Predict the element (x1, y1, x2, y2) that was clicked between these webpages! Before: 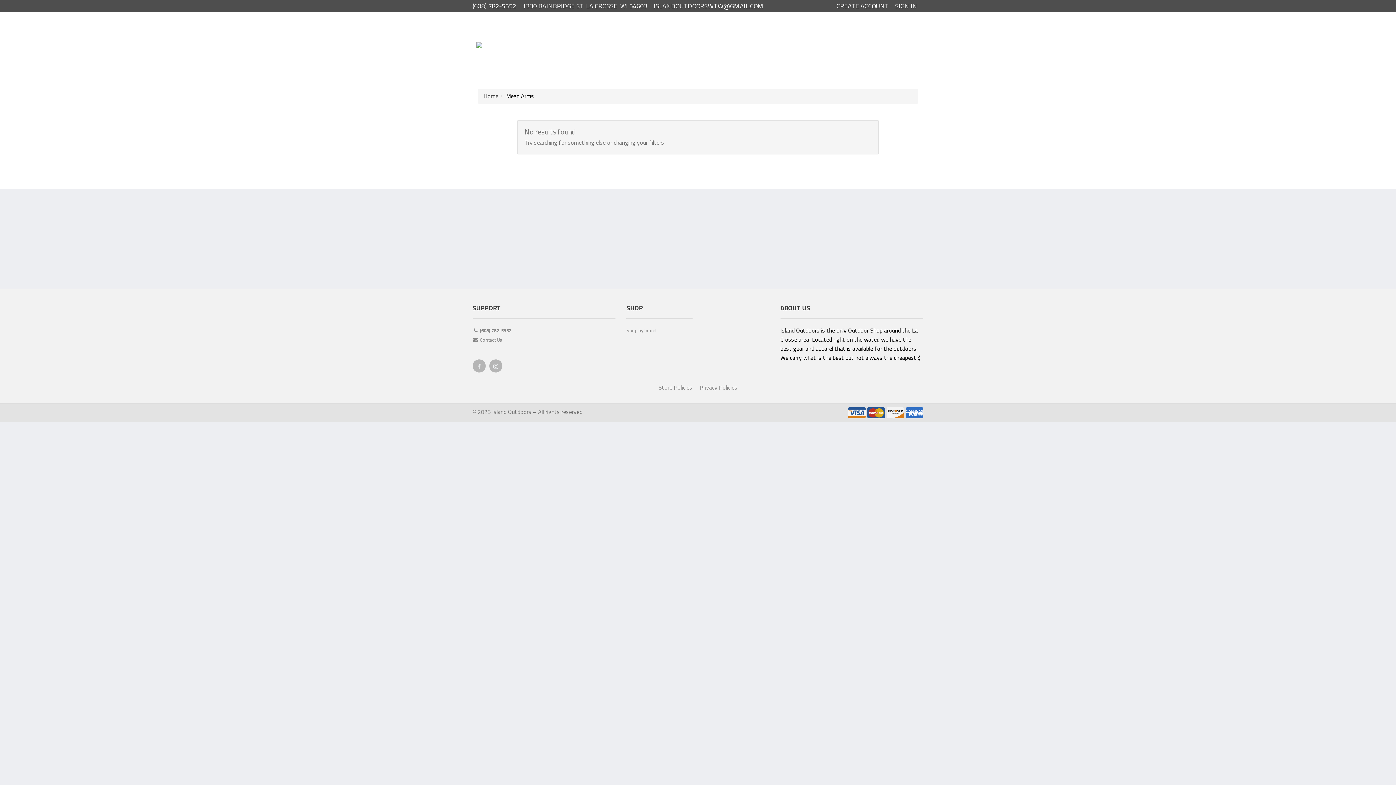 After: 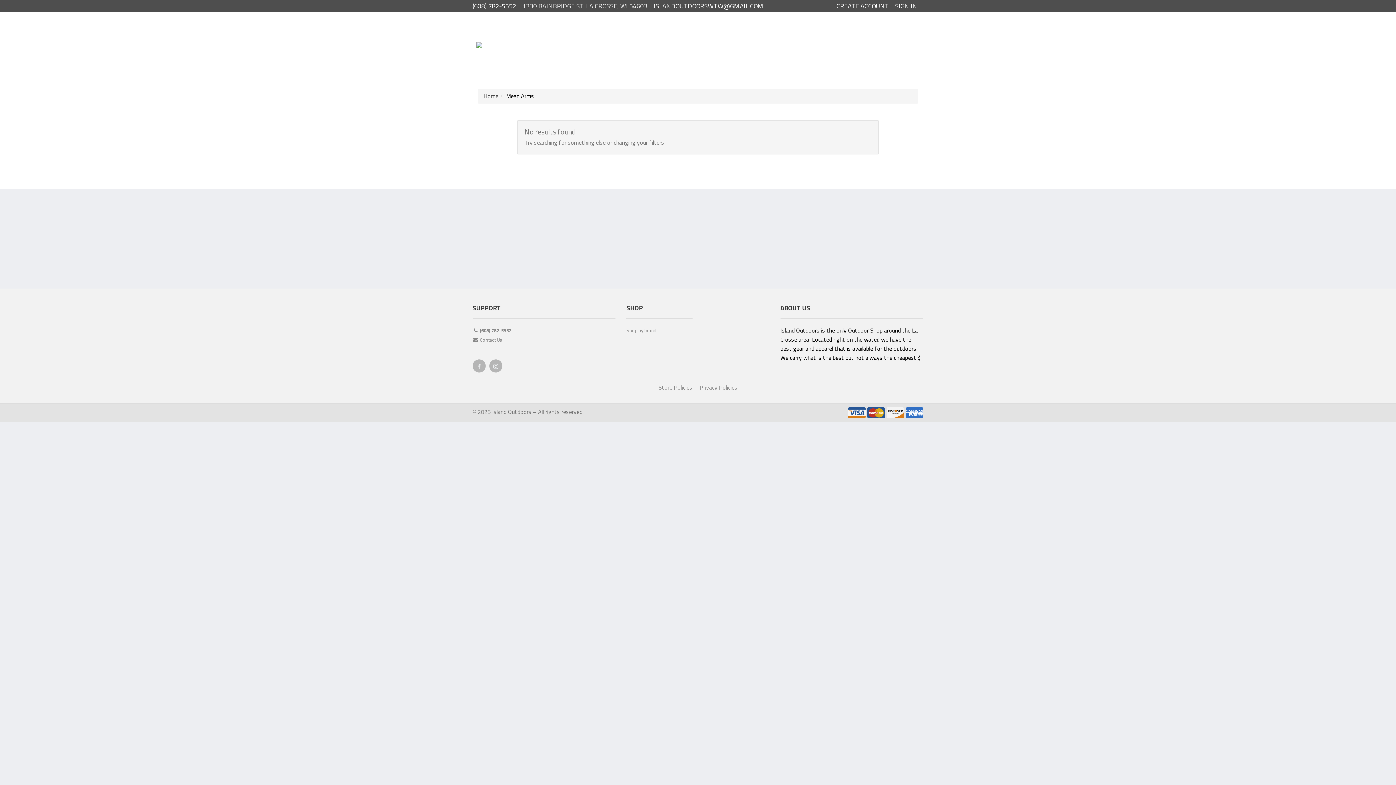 Action: bbox: (522, 0, 653, 11) label: 1330 BAINBRIDGE ST. LA CROSSE, WI 54603